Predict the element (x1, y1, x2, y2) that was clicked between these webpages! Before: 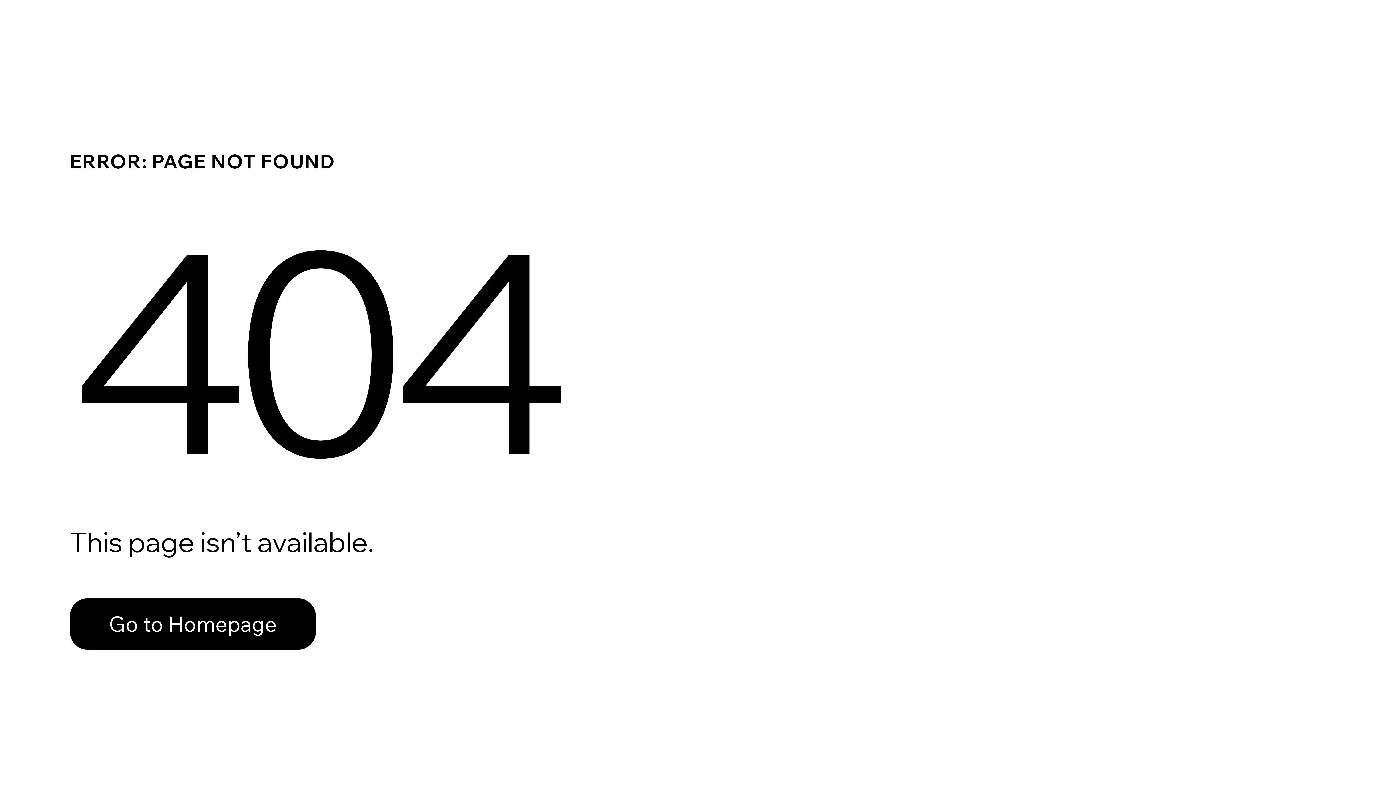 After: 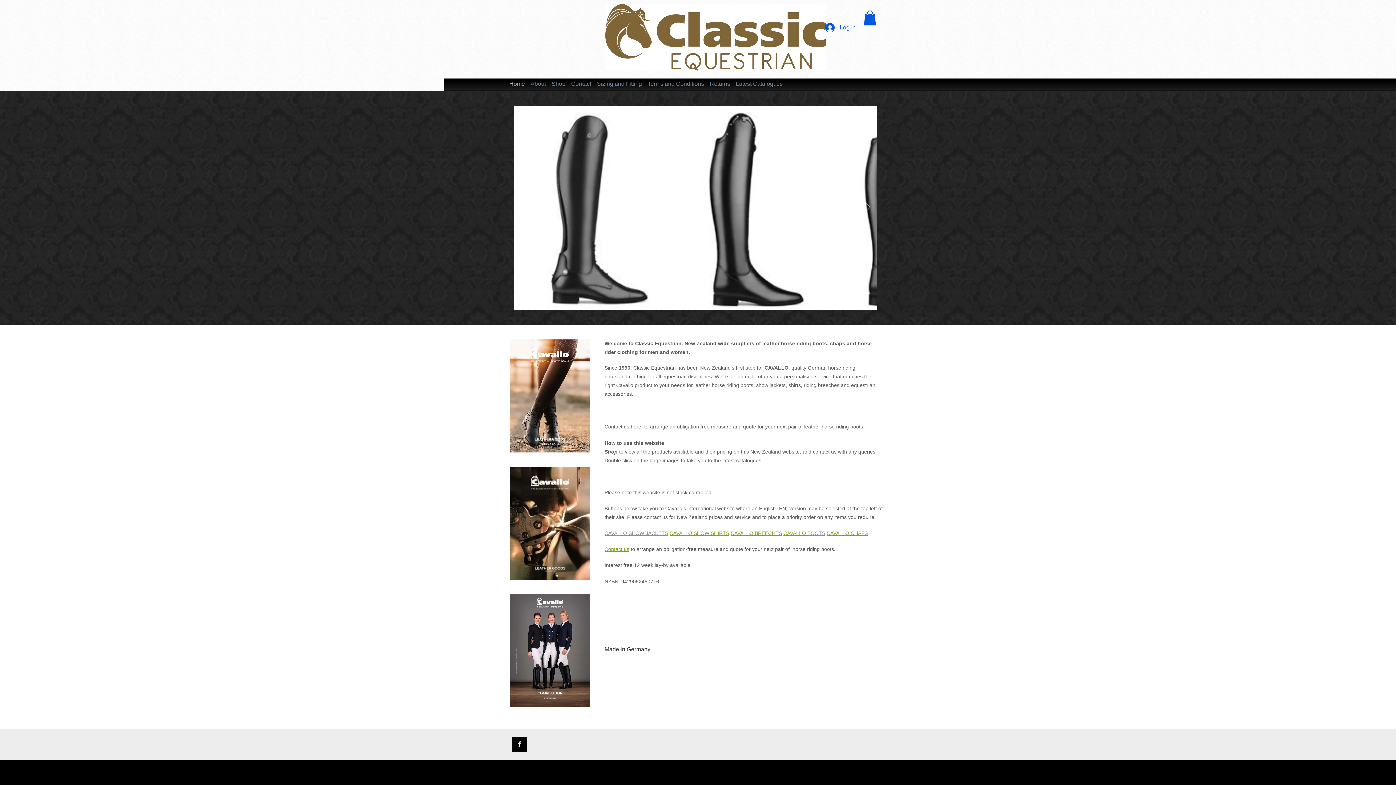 Action: bbox: (69, 598, 316, 650) label: Go to Homepage